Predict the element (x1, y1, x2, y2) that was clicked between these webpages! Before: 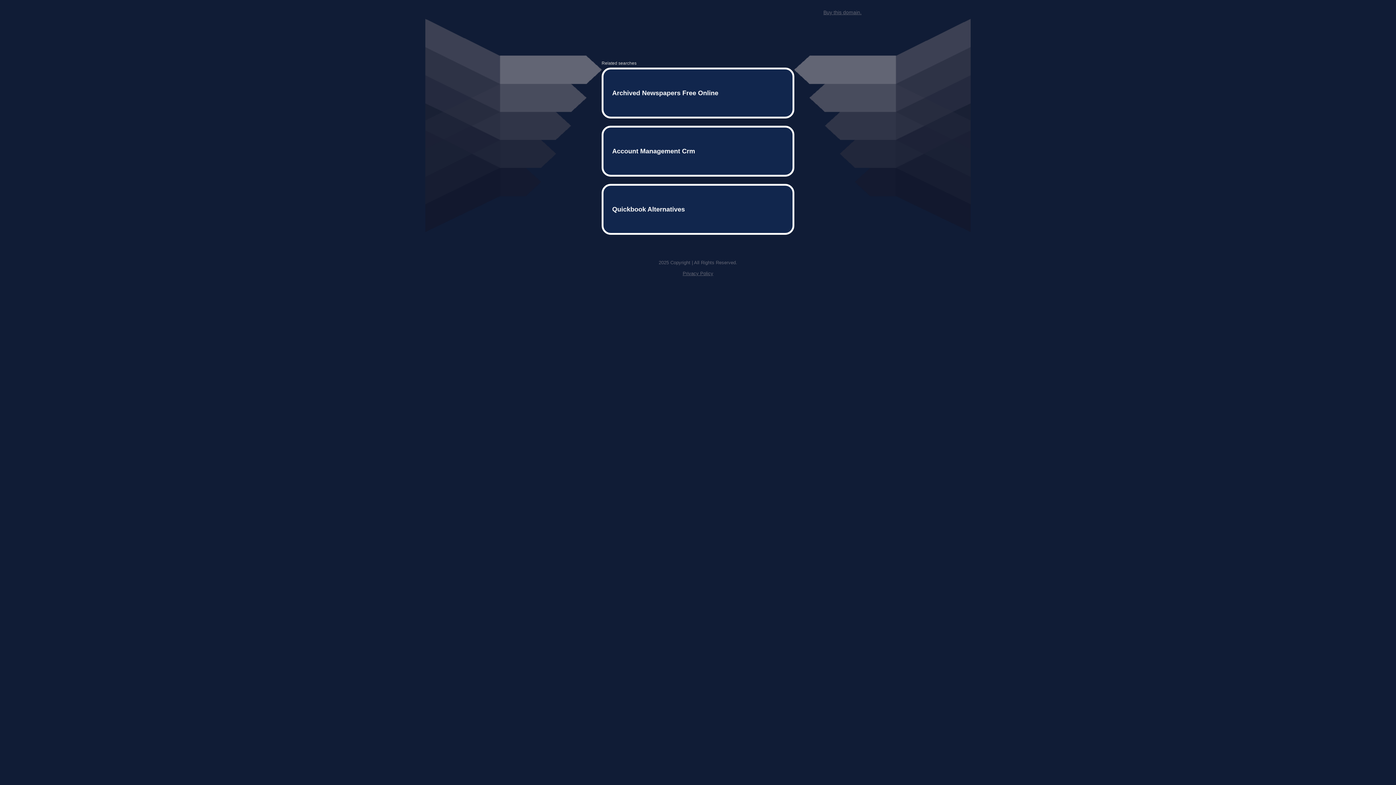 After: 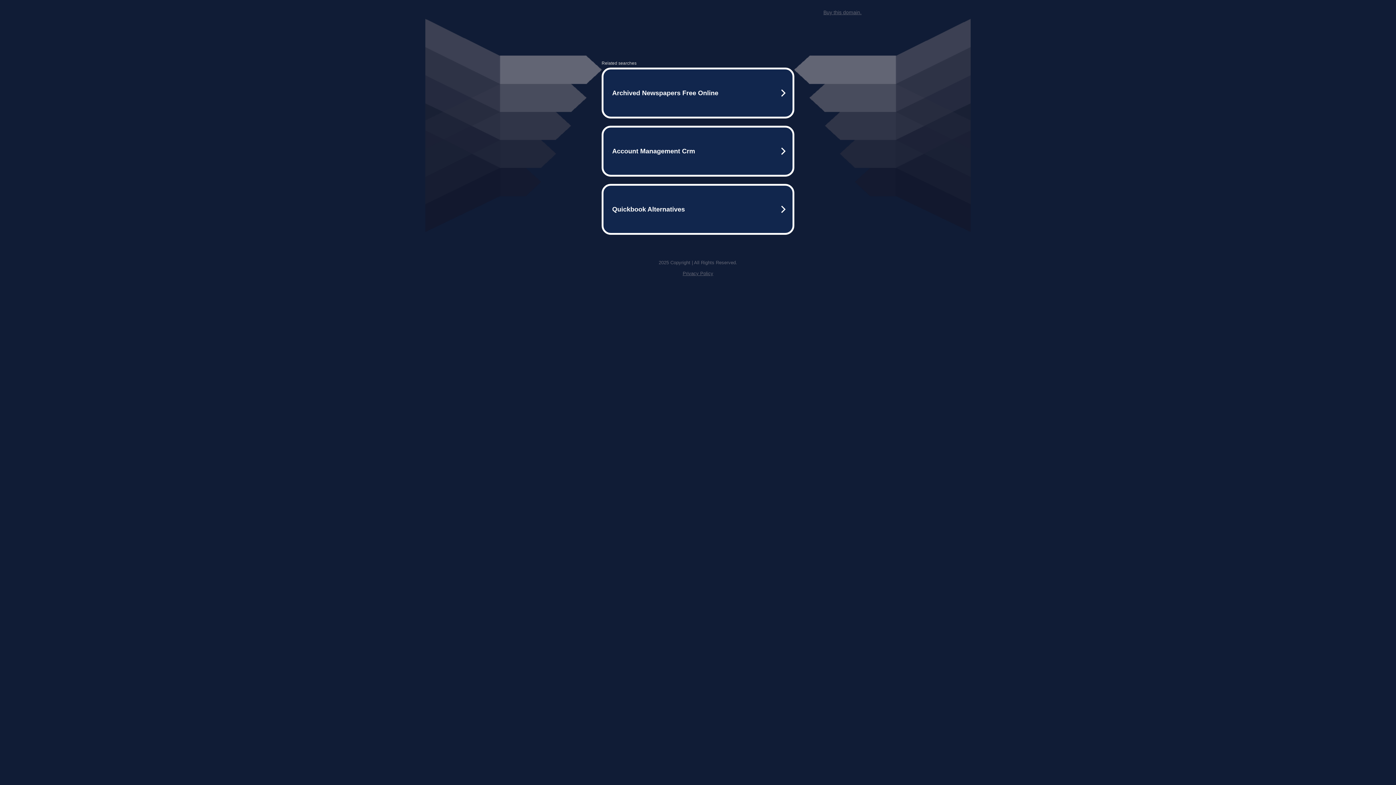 Action: bbox: (823, 9, 861, 15) label: Buy this domain.